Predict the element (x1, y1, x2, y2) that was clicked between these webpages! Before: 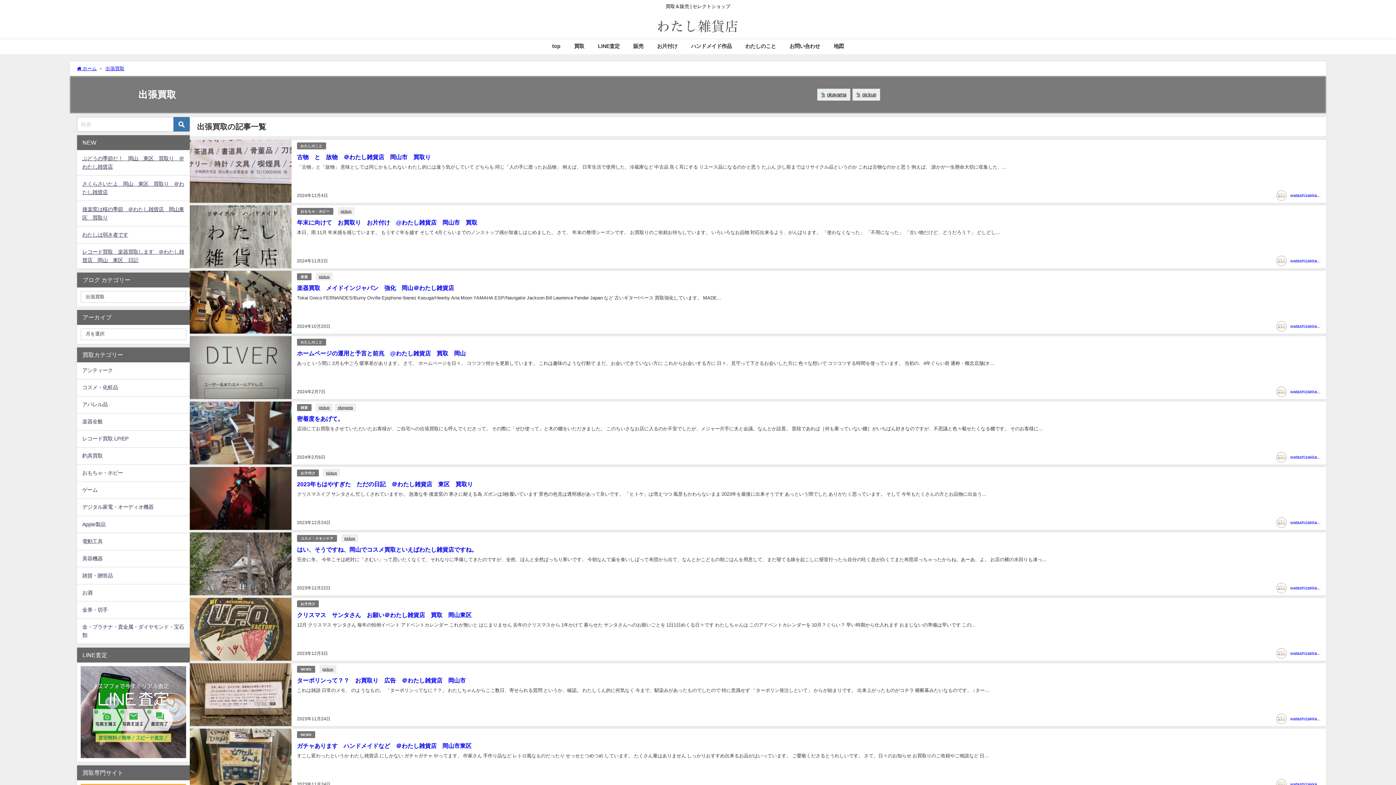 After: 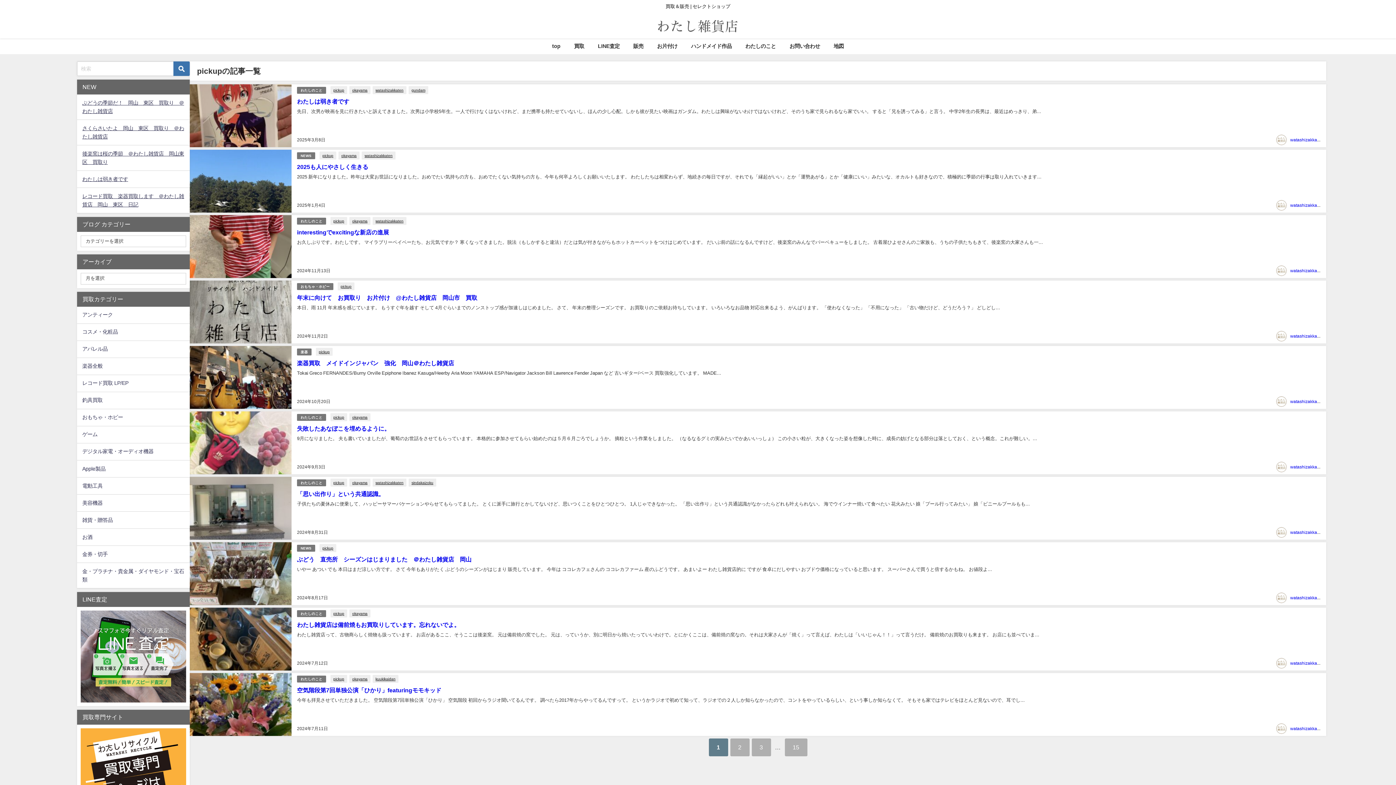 Action: label: pickup bbox: (323, 469, 340, 477)